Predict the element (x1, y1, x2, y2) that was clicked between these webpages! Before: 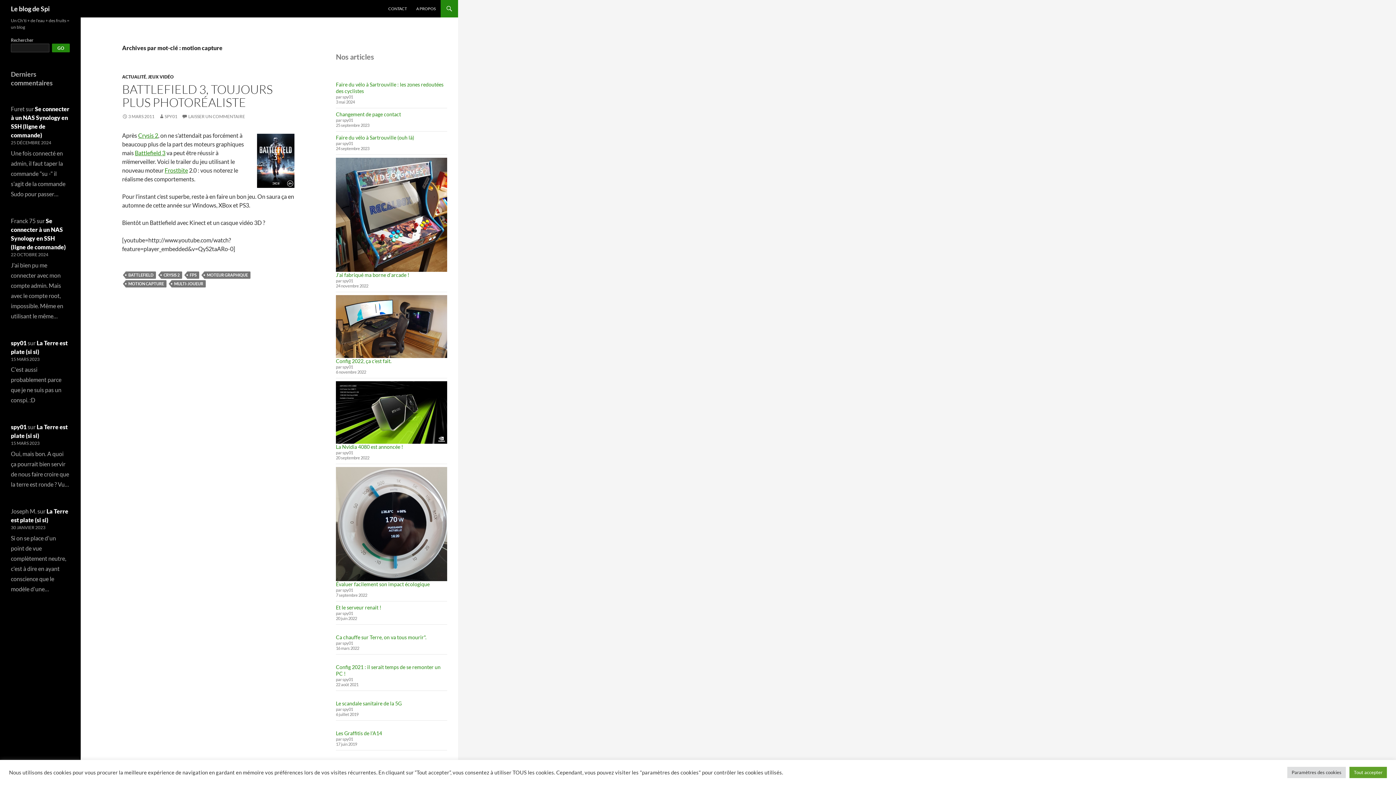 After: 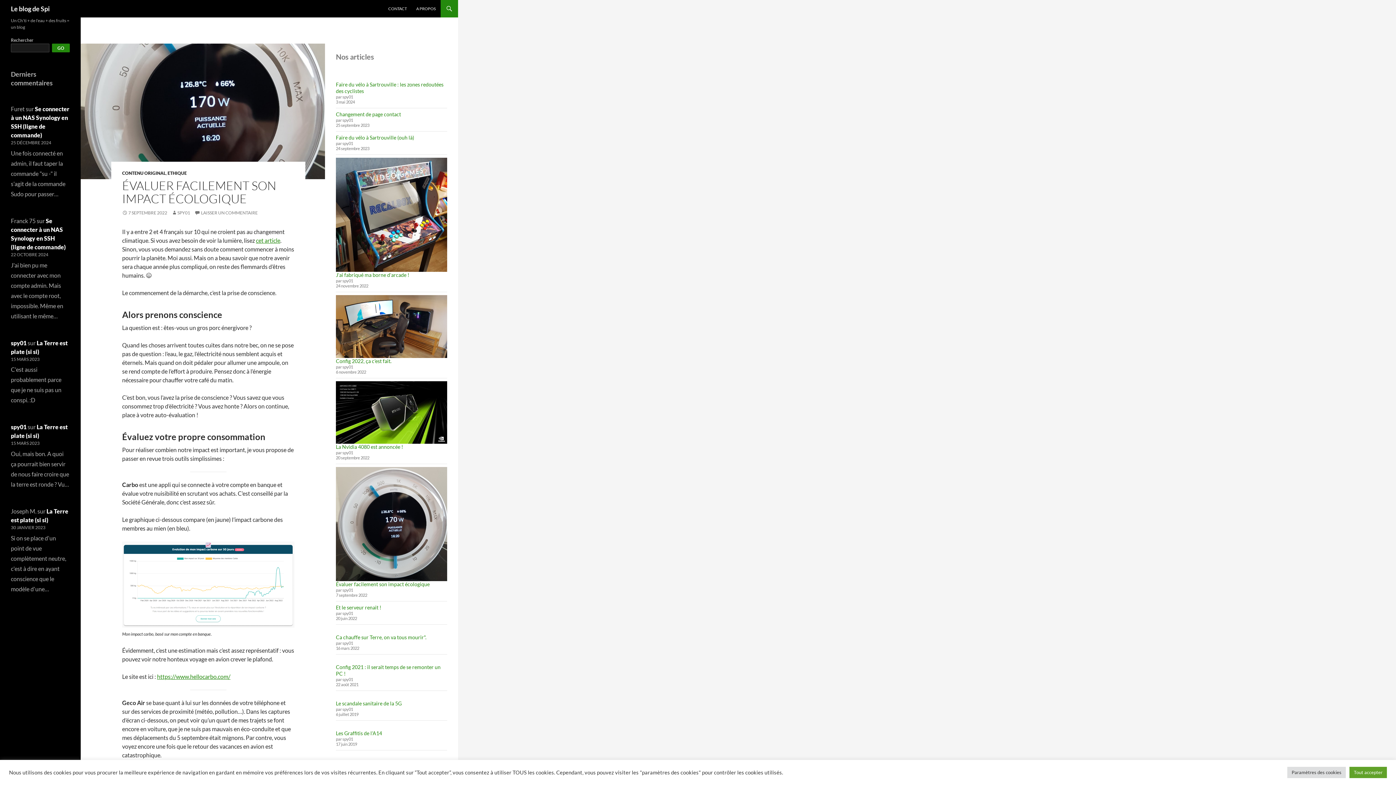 Action: bbox: (336, 467, 447, 581) label: Évaluer facilement son impact écologique